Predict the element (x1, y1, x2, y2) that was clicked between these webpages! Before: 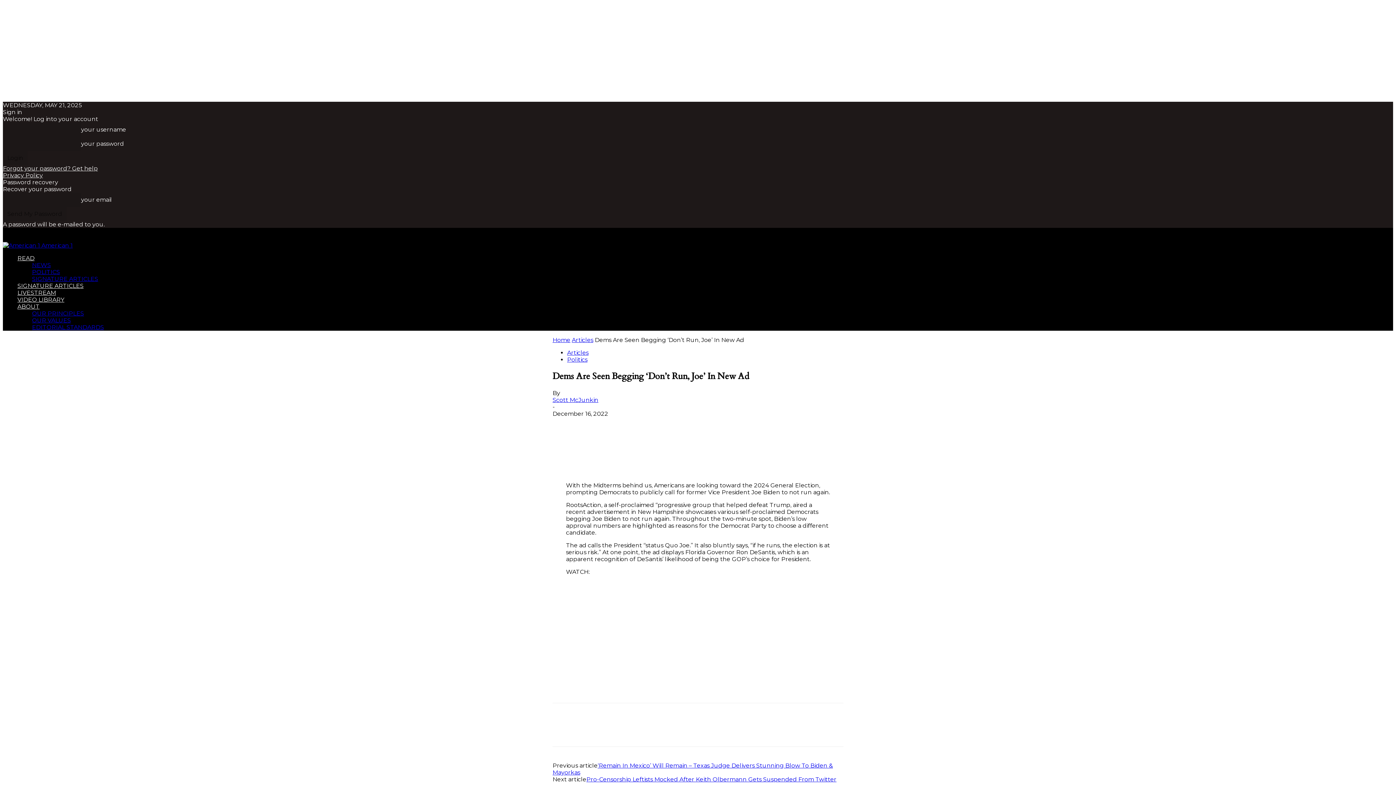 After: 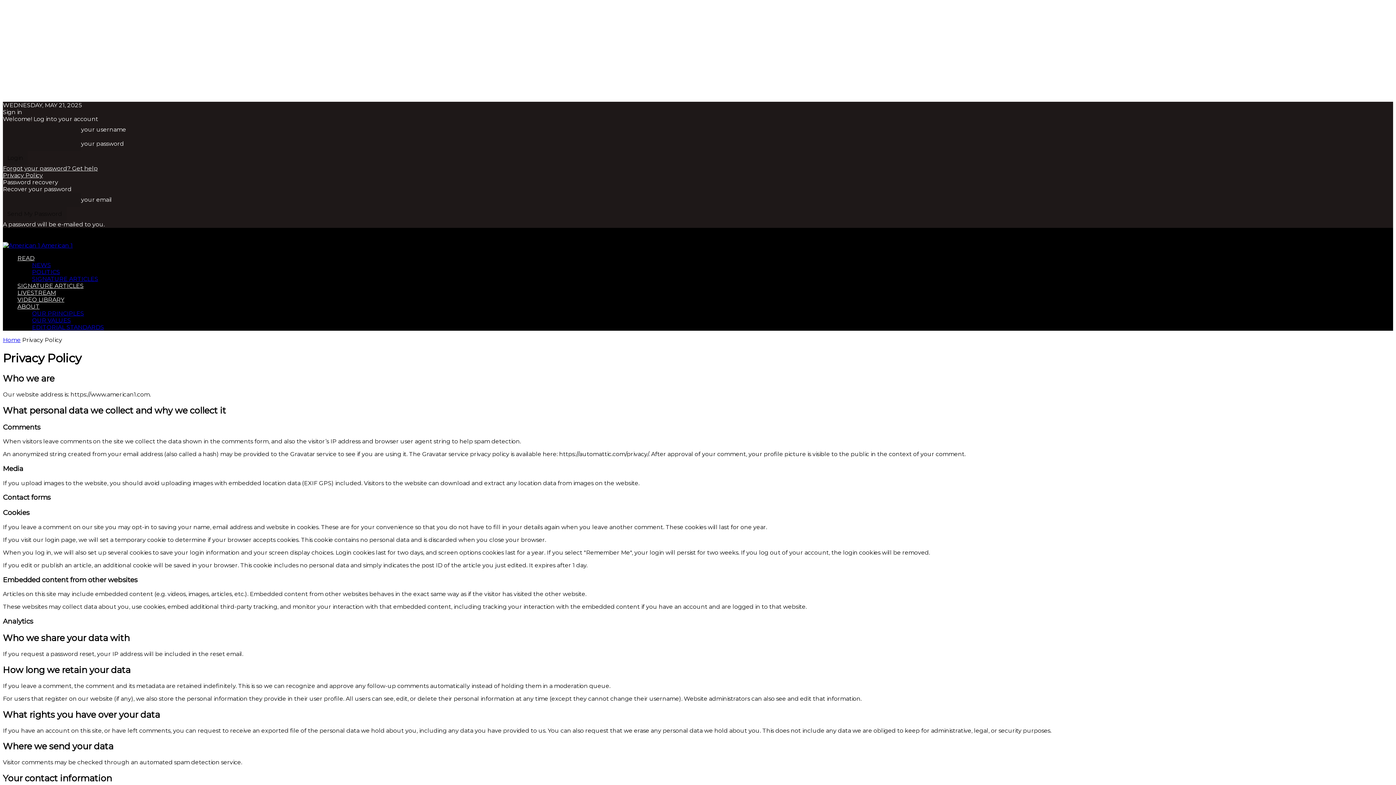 Action: label: Privacy Policy bbox: (2, 172, 42, 178)